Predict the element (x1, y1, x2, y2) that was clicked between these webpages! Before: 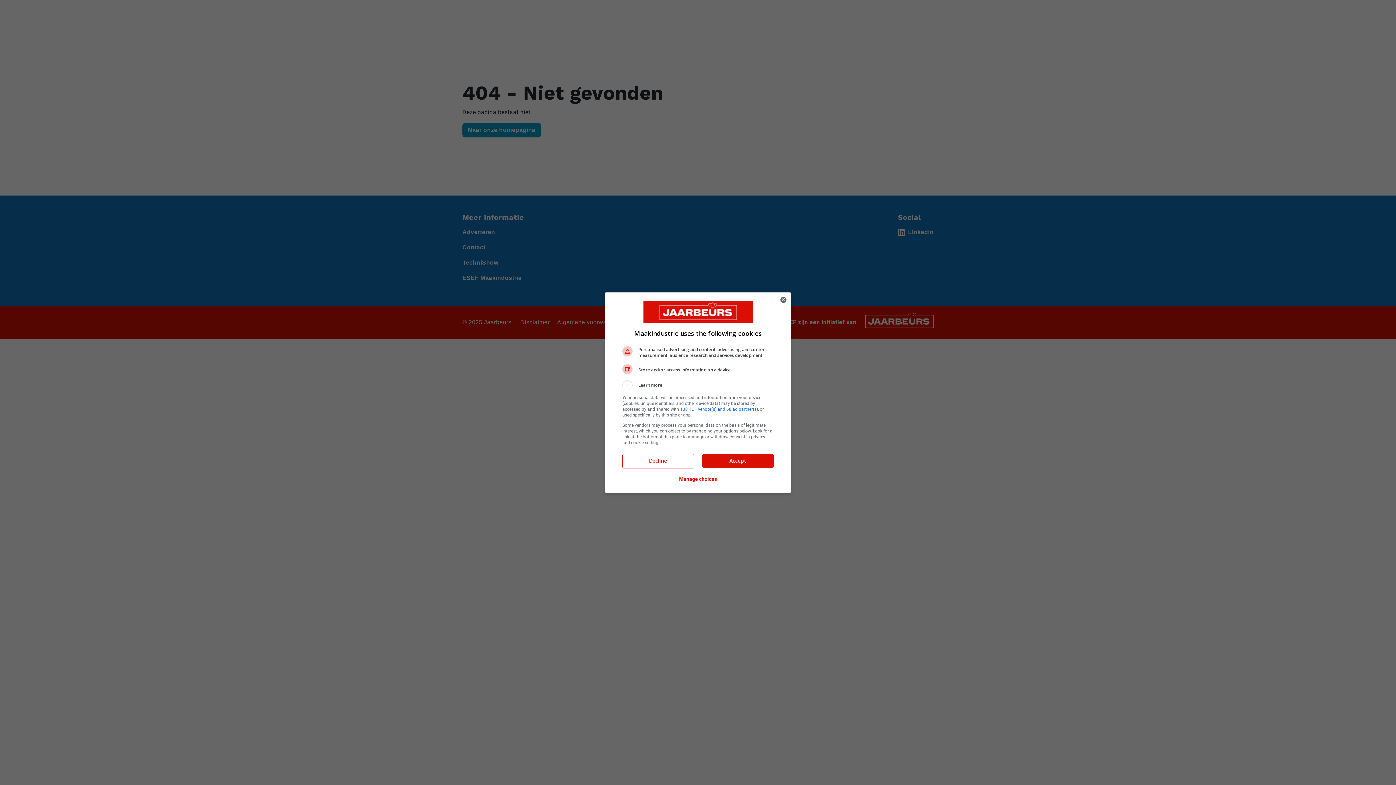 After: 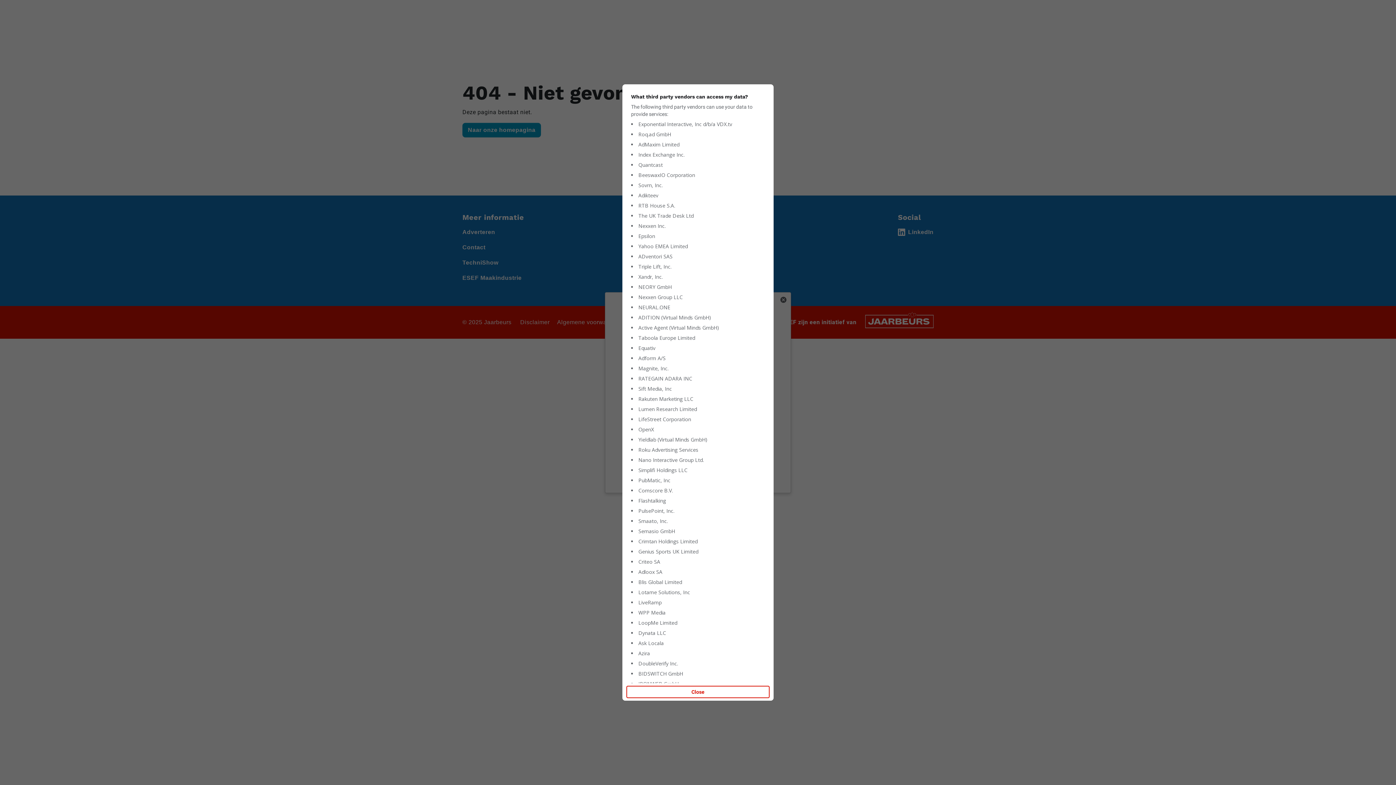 Action: bbox: (680, 406, 758, 411) label: 138 TCF vendor(s) and 68 ad partner(s)